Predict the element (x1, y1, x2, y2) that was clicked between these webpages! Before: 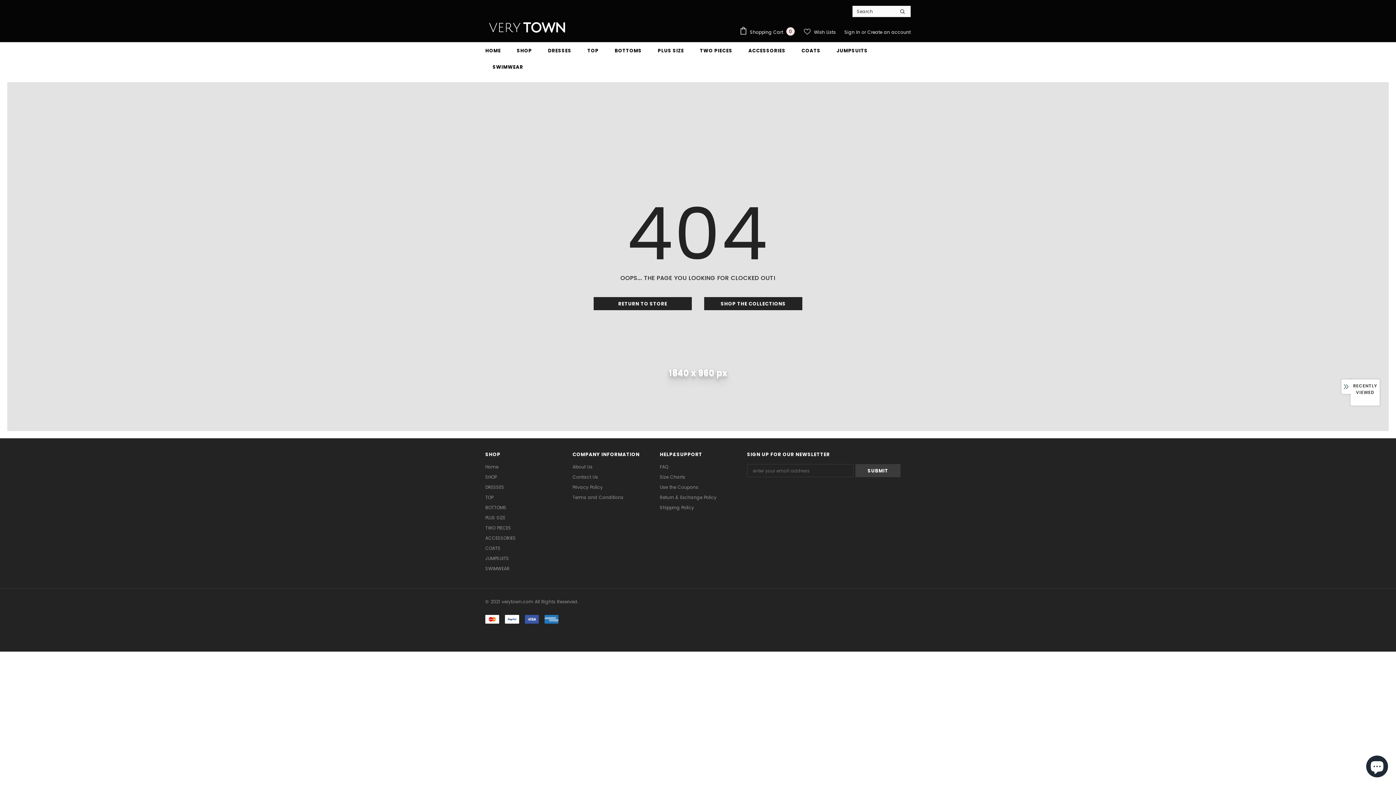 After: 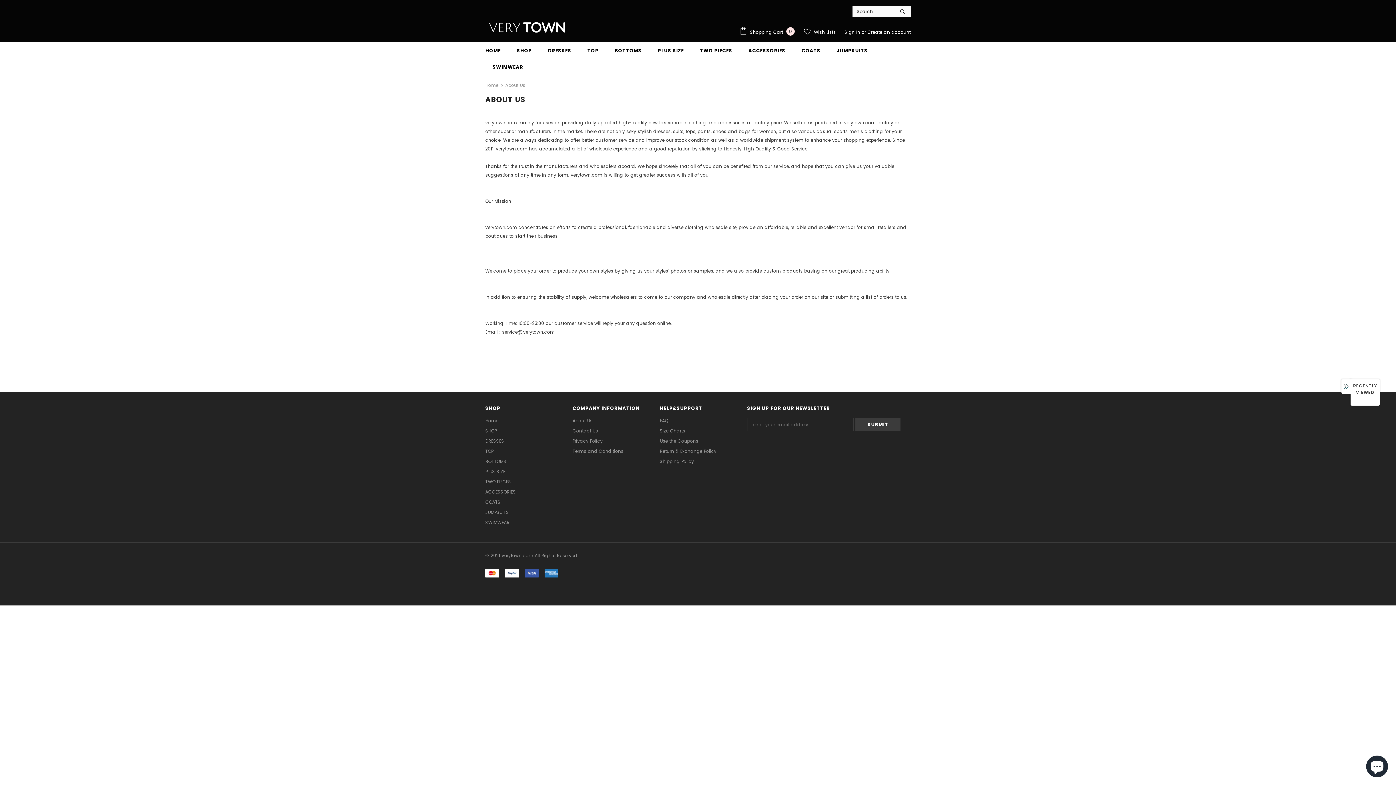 Action: label: About Us bbox: (572, 462, 592, 472)